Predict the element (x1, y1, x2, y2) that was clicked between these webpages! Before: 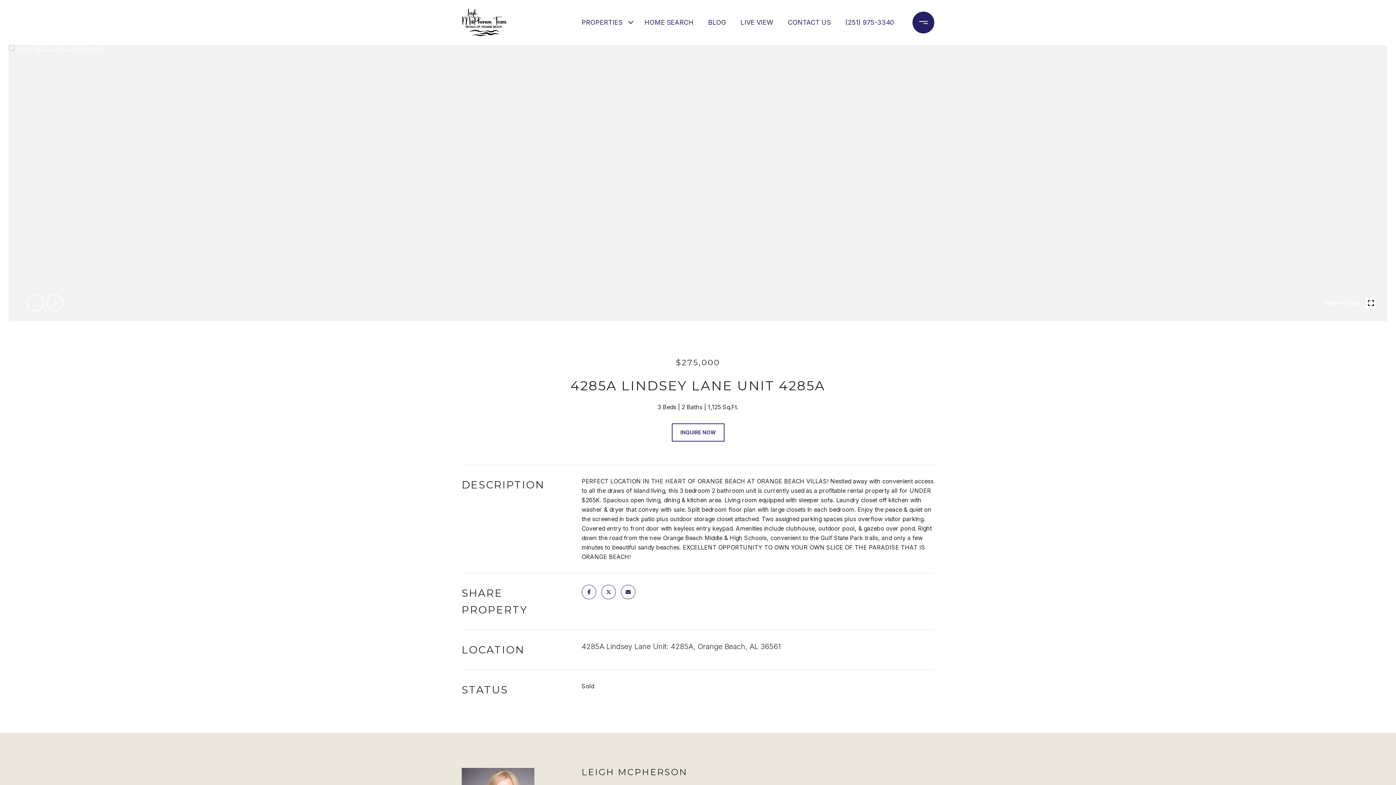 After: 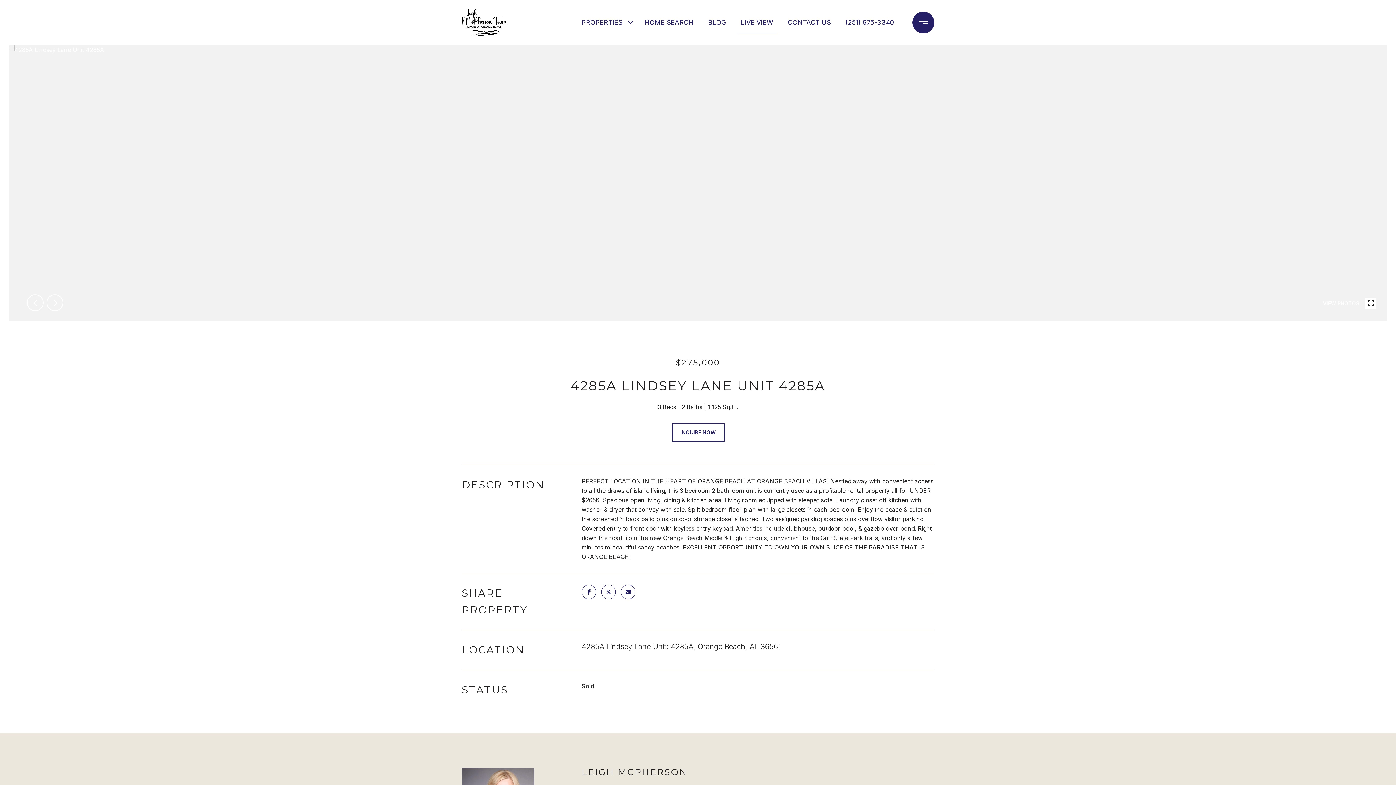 Action: label: LIVE VIEW bbox: (737, 10, 777, 34)